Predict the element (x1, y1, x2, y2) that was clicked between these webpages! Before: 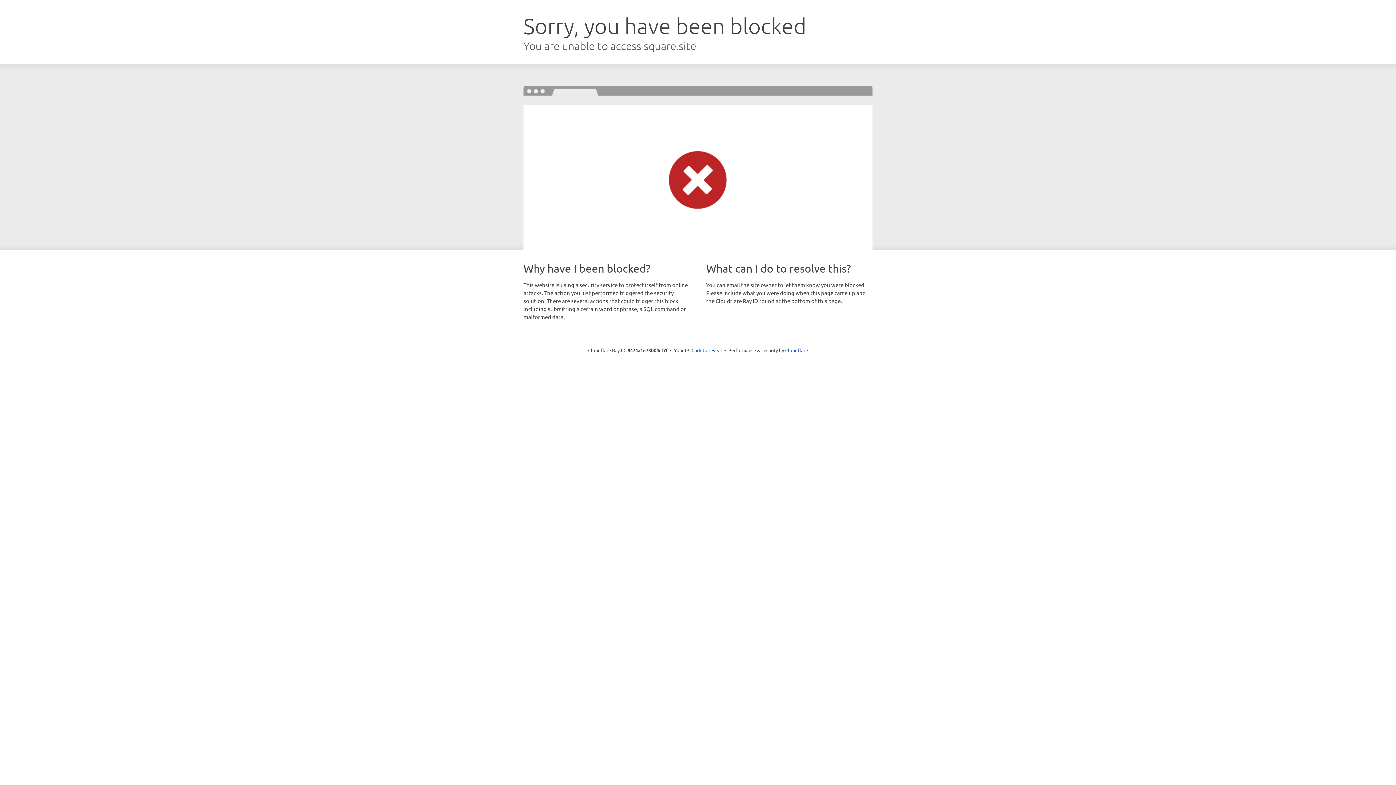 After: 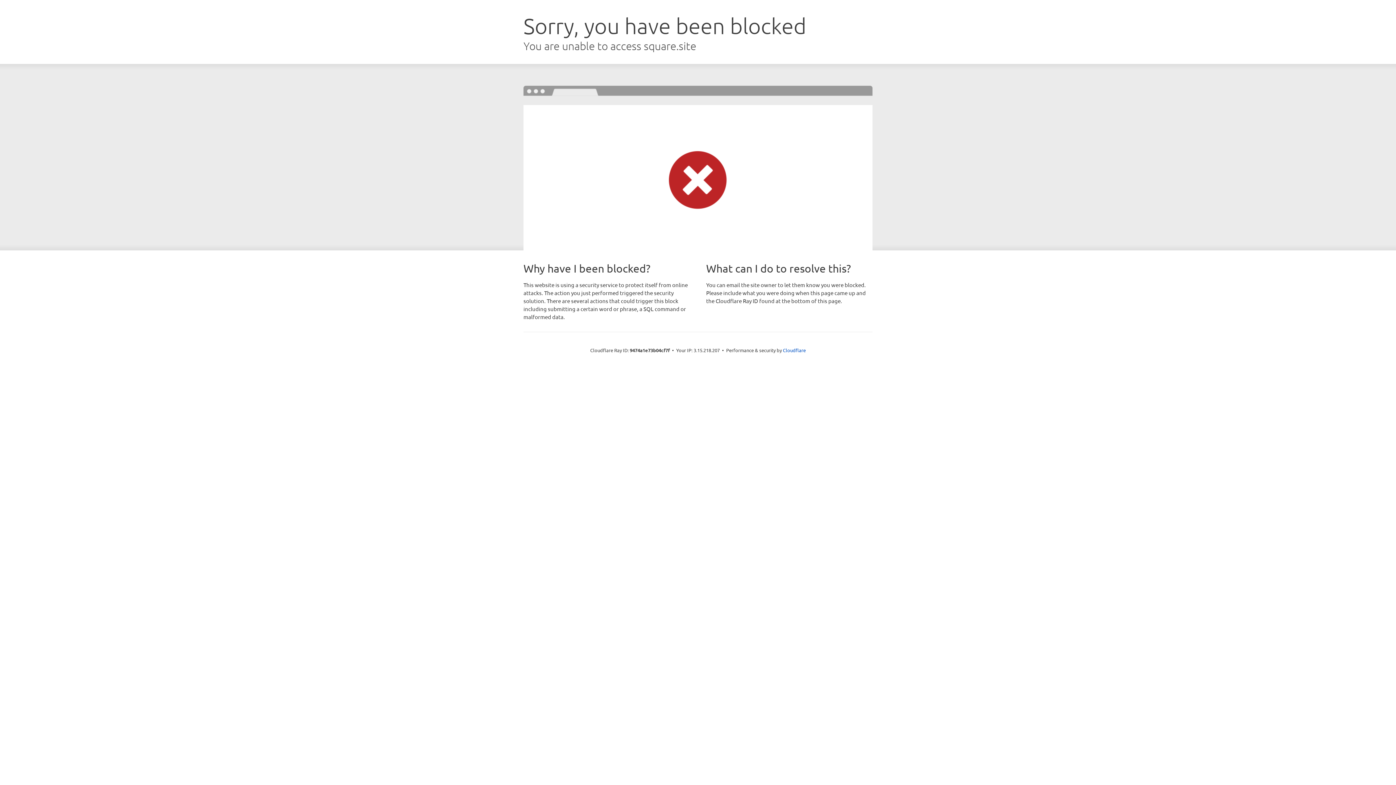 Action: label: Click to reveal bbox: (691, 346, 722, 353)